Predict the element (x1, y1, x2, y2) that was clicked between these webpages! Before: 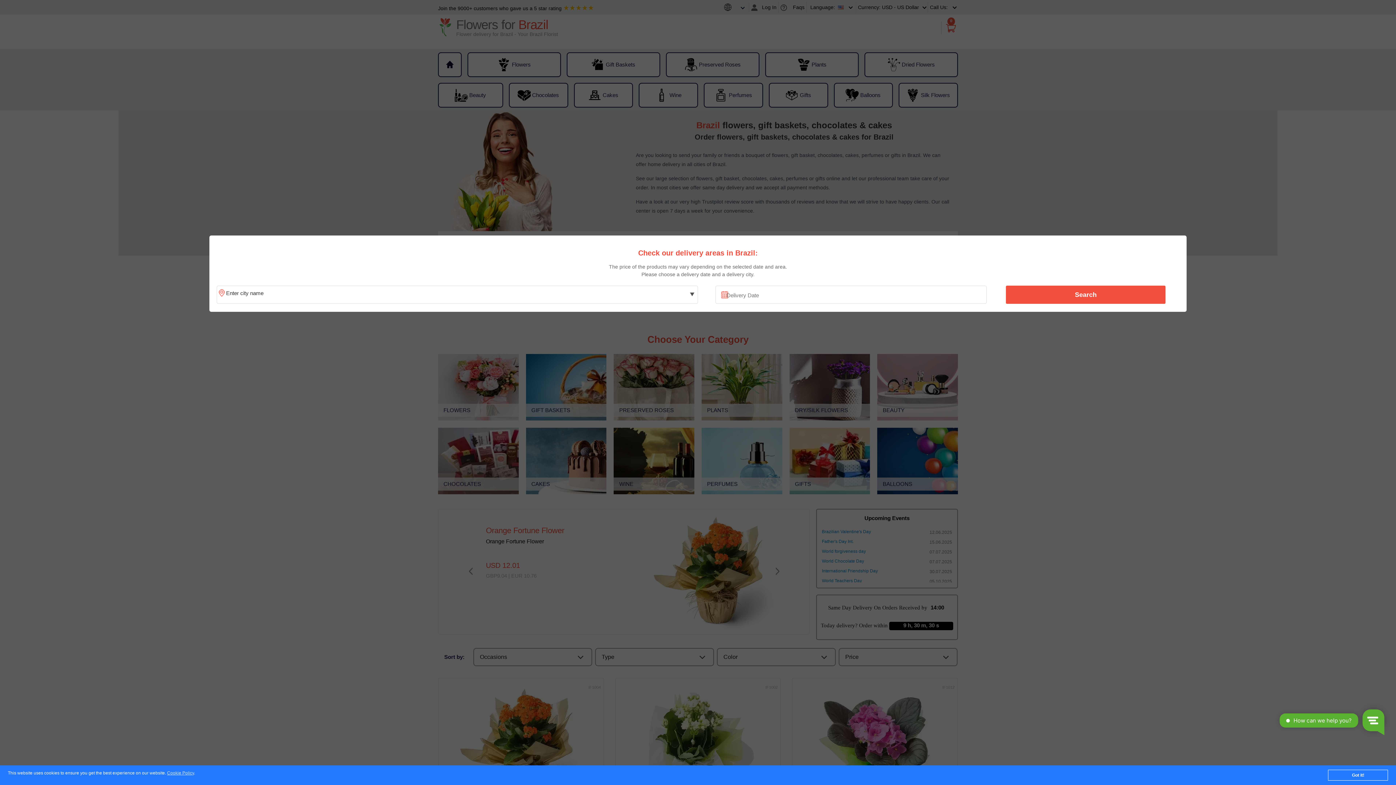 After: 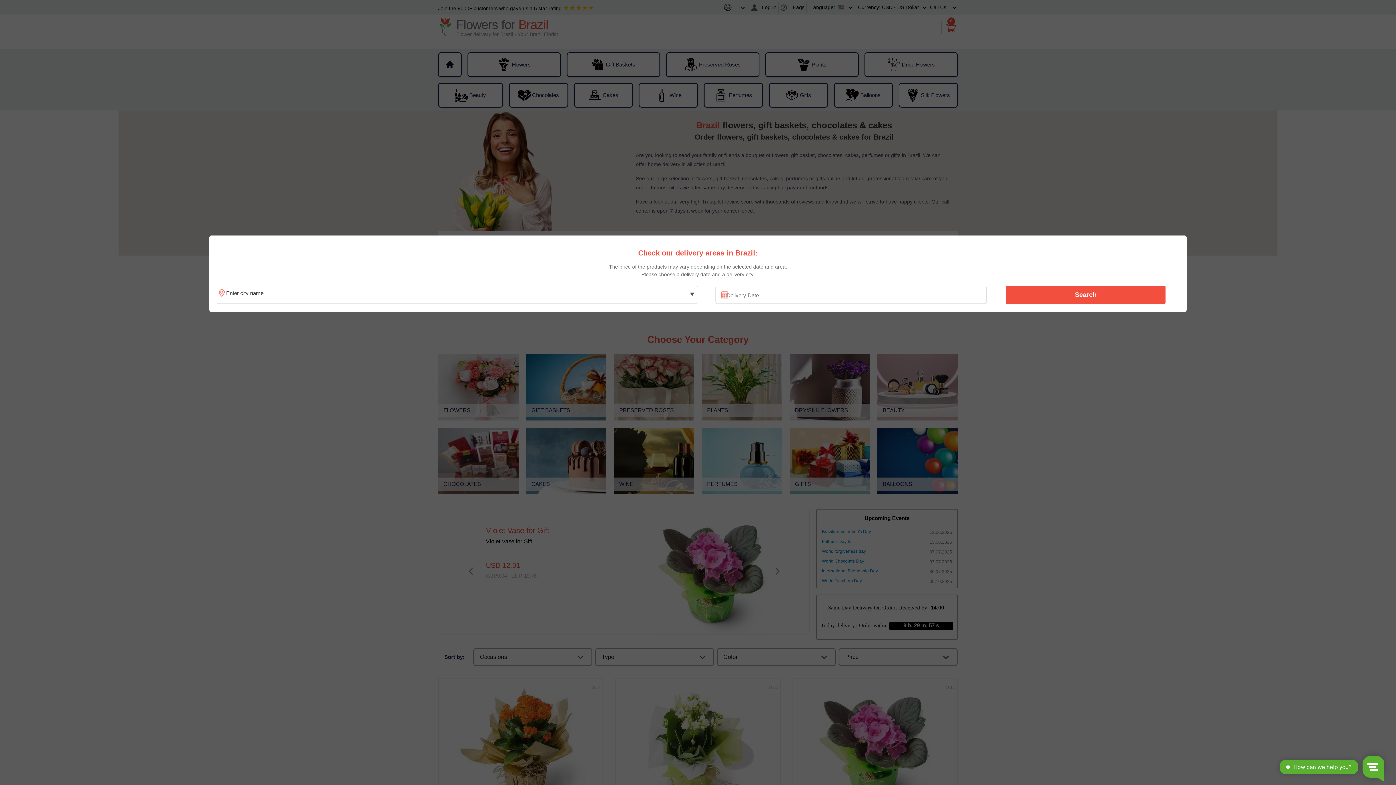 Action: bbox: (1328, 770, 1388, 781) label: Got it!